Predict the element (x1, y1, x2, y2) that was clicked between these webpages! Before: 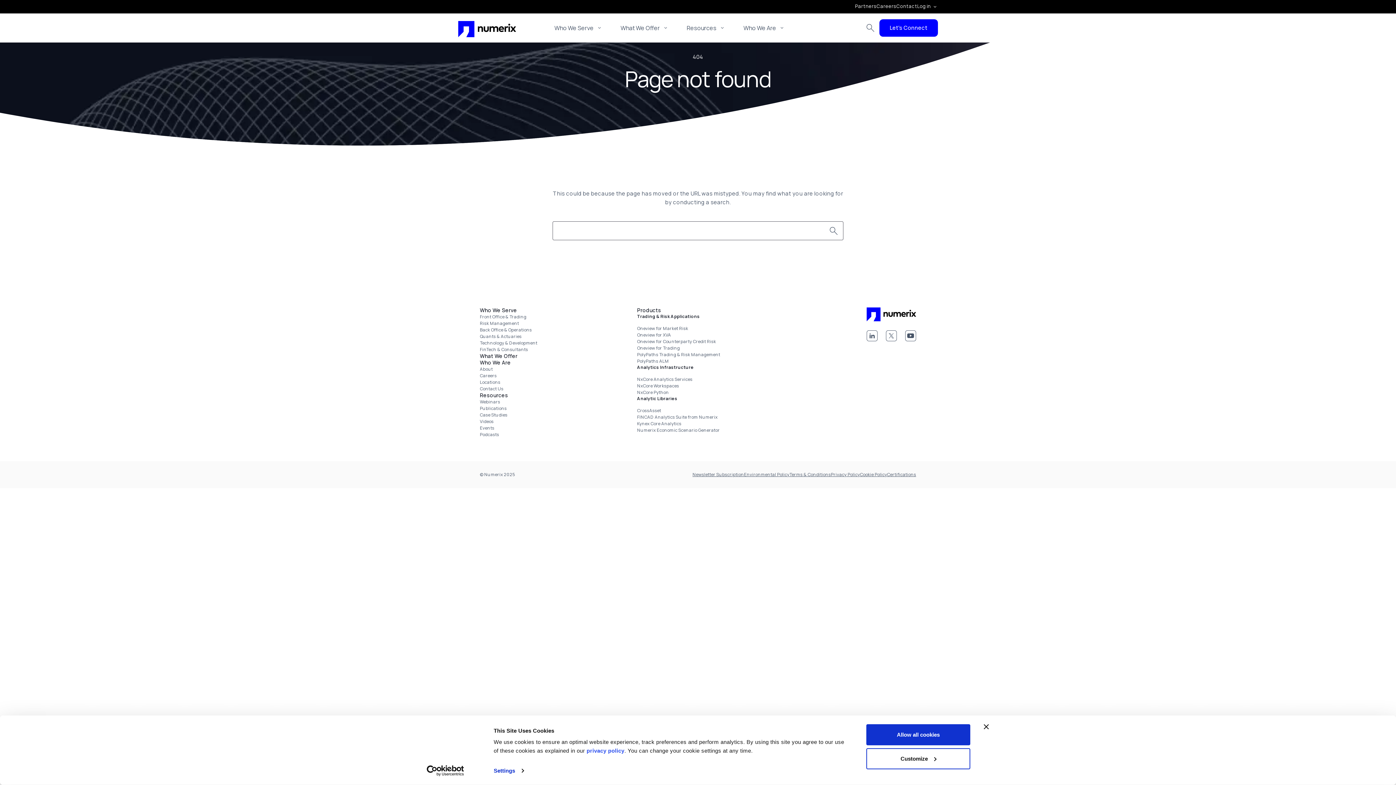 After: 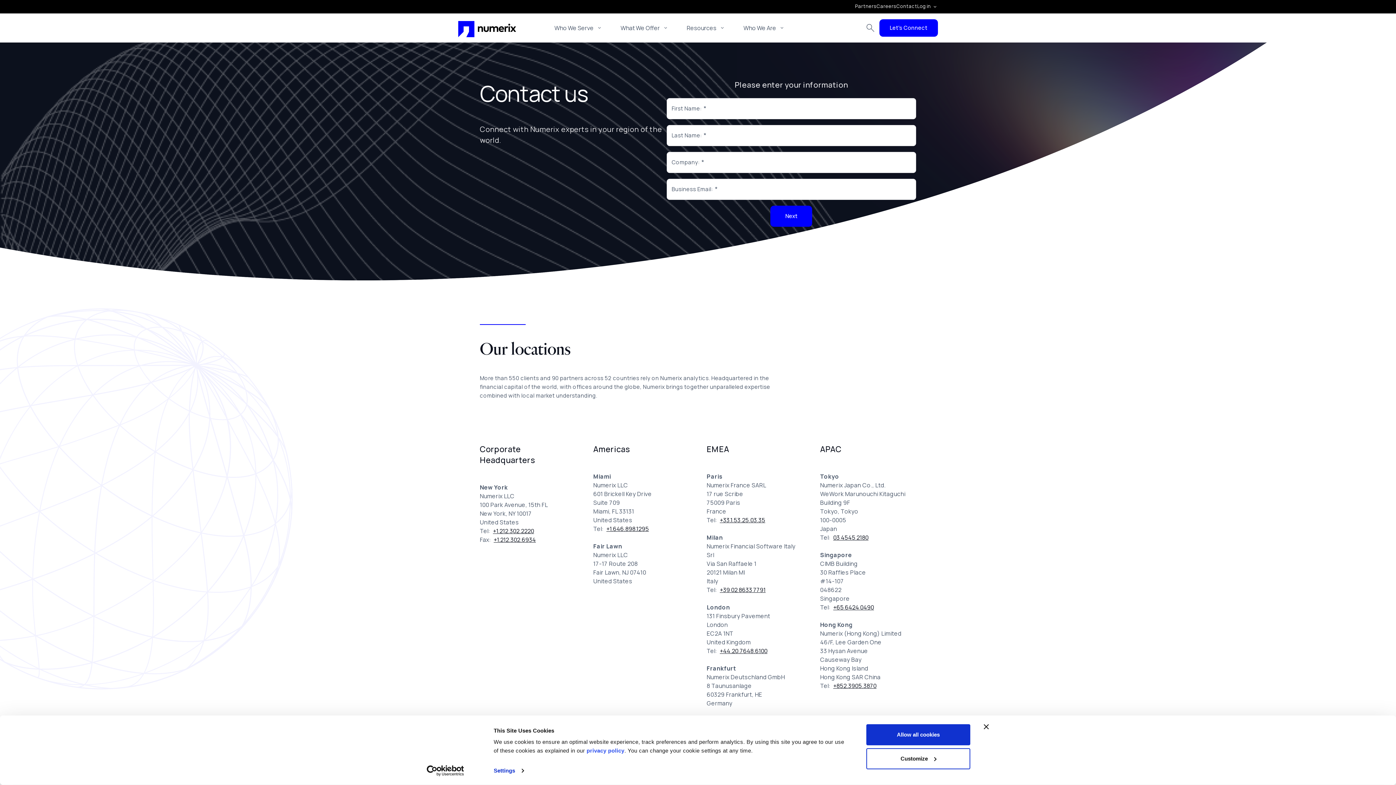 Action: bbox: (879, 19, 938, 36) label: Let's Connect